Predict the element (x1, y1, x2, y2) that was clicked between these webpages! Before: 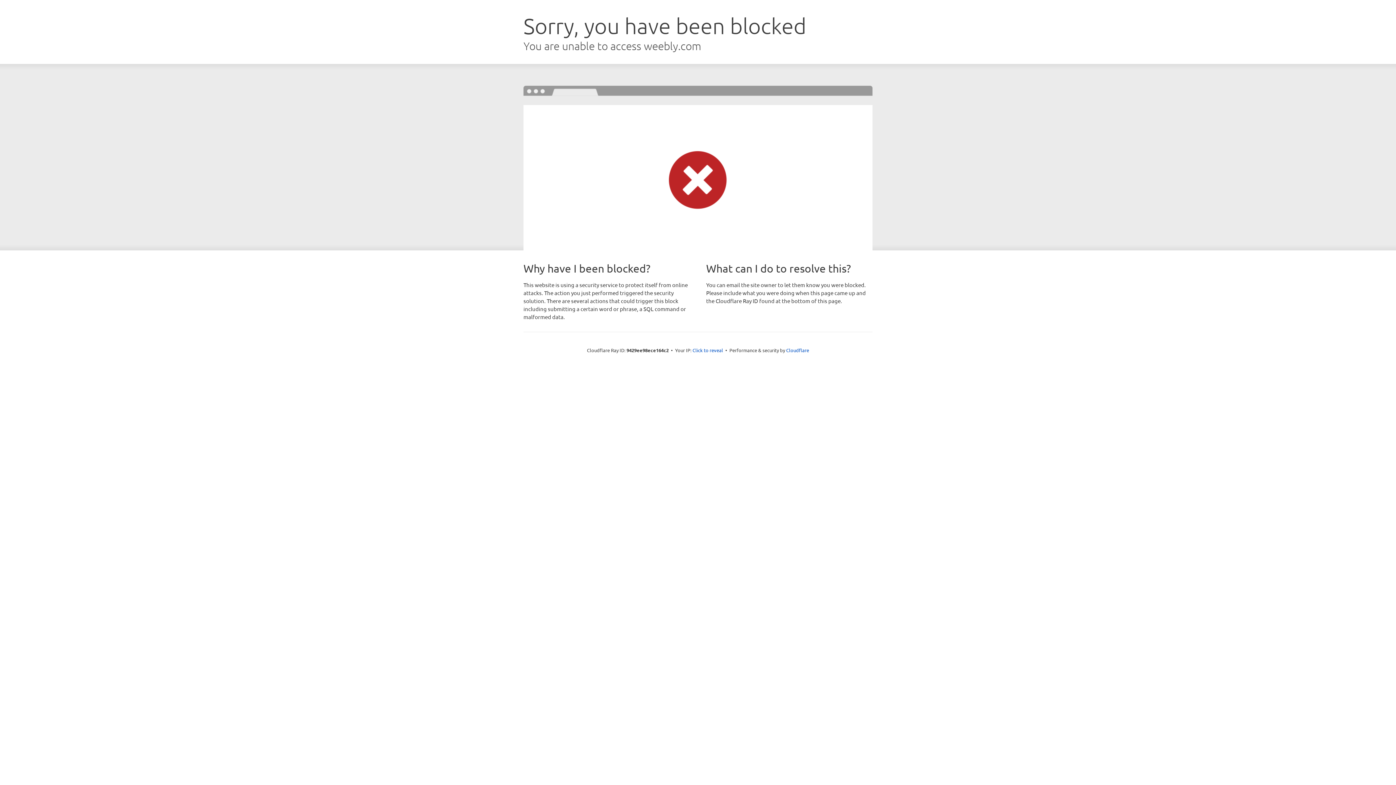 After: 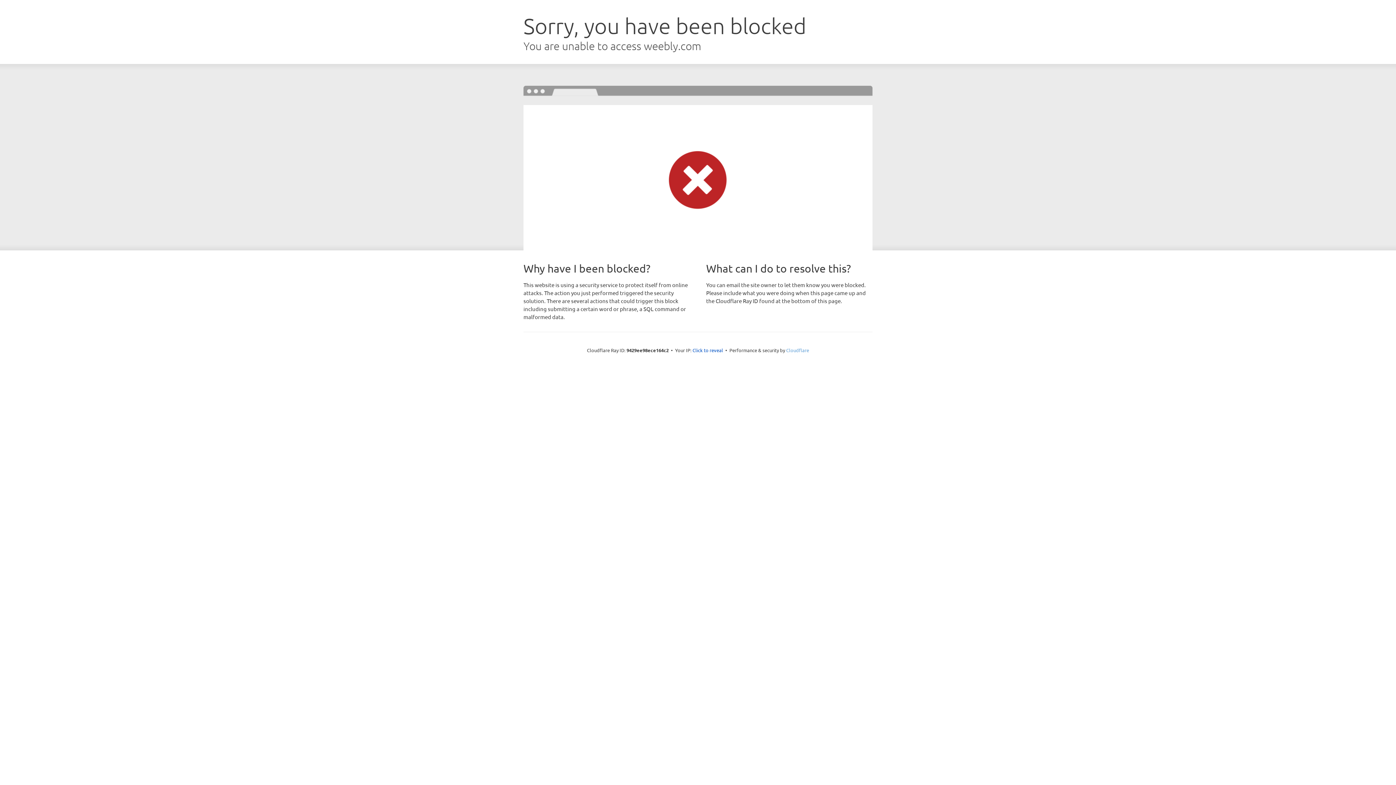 Action: bbox: (786, 347, 809, 353) label: Cloudflare